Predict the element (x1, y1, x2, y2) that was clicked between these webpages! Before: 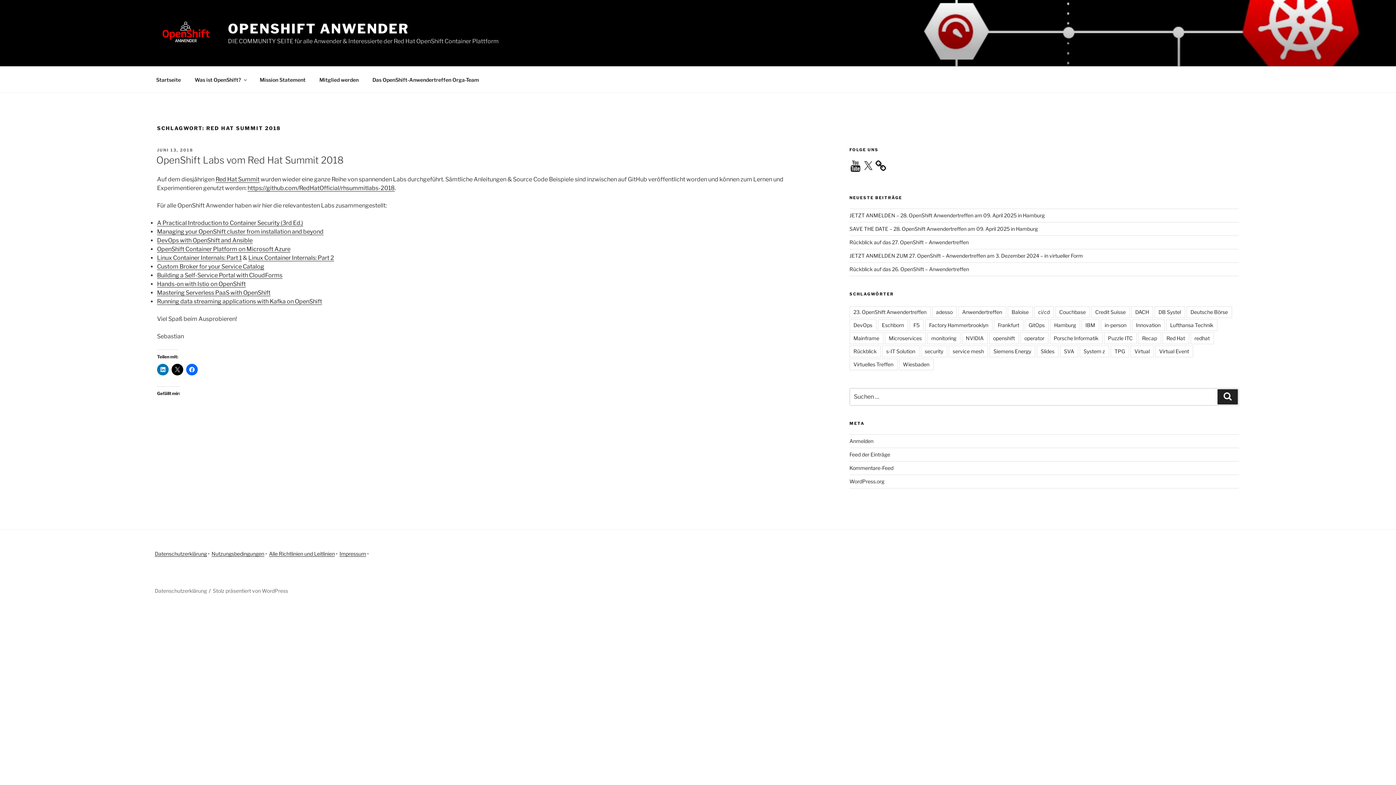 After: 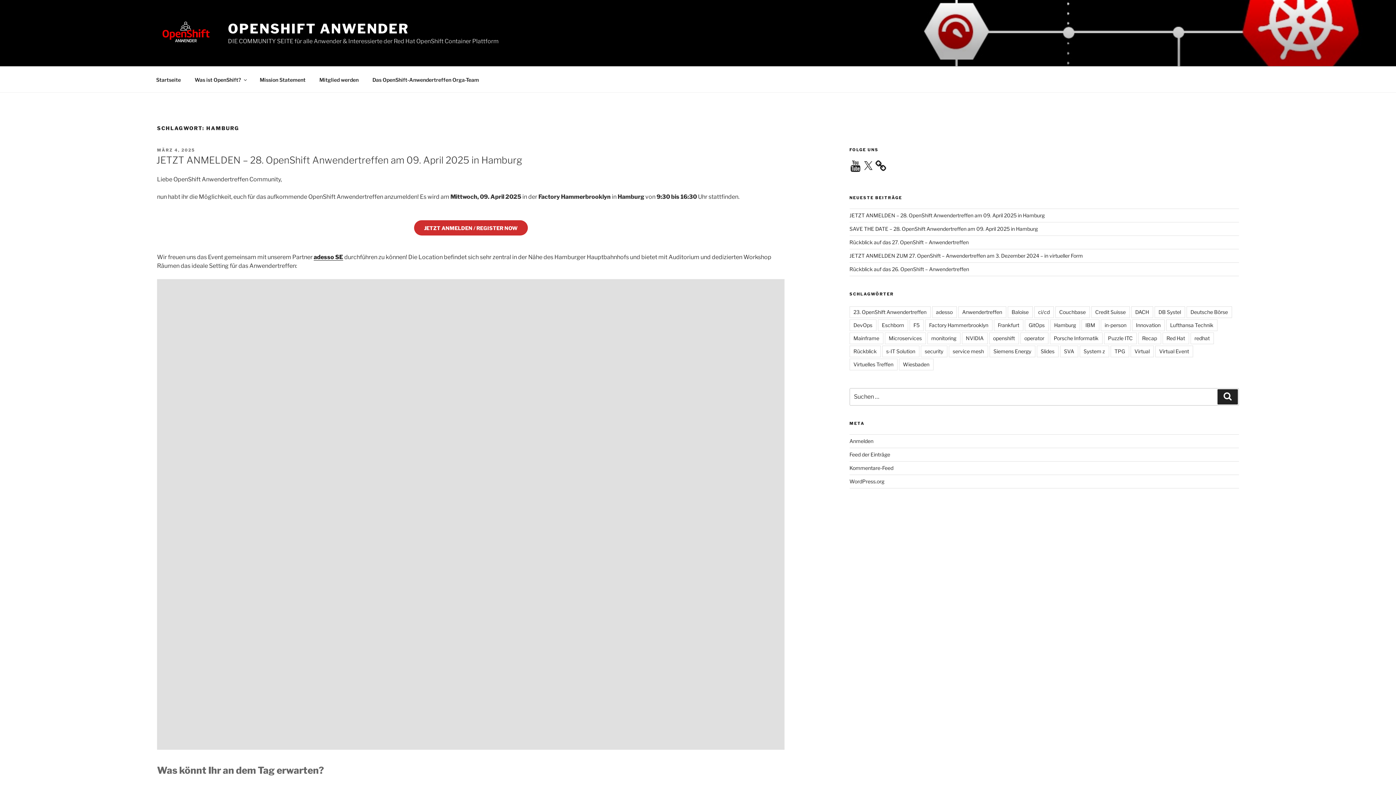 Action: label: Hamburg bbox: (1050, 319, 1080, 331)